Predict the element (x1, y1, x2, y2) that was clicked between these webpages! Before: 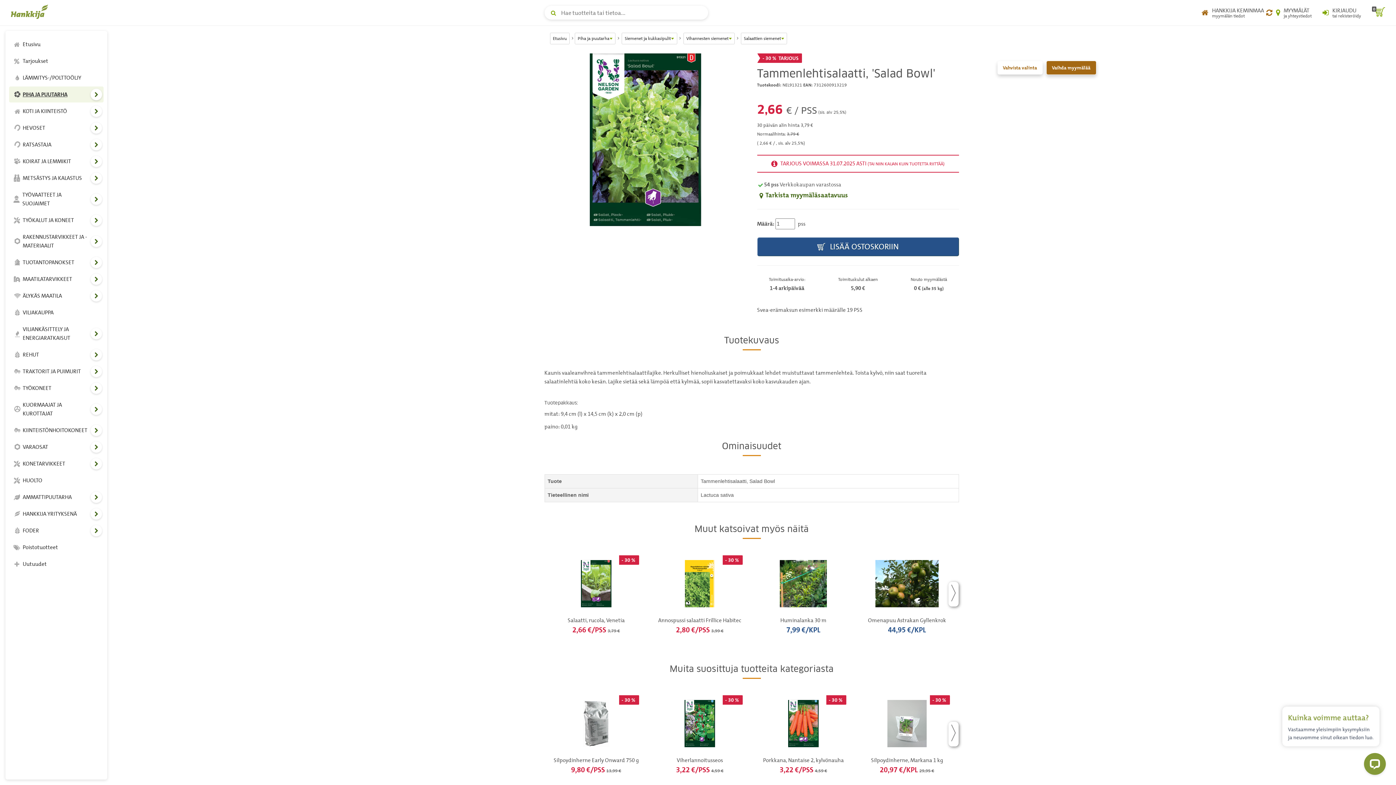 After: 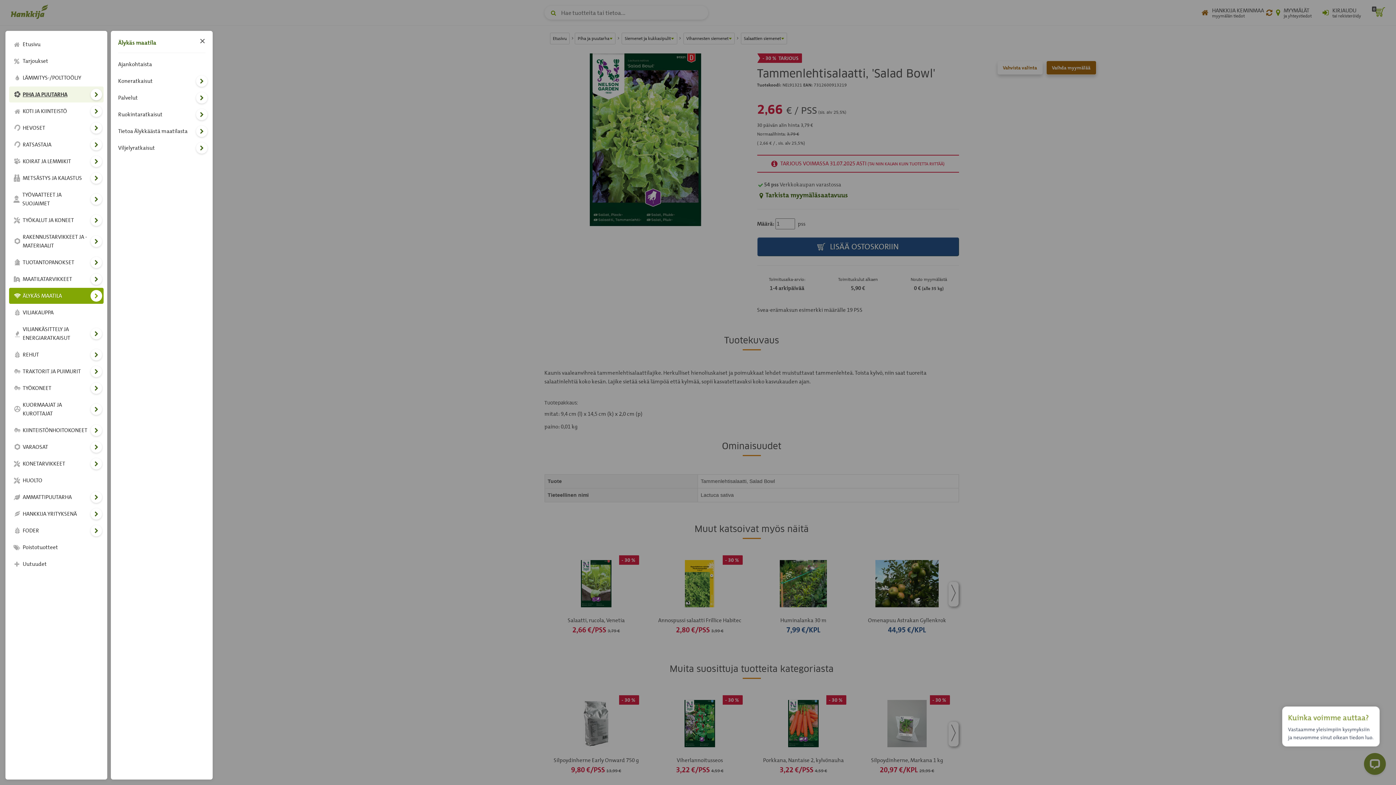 Action: label: Avaa alavalikko Älykäs maatila bbox: (90, 290, 102, 301)